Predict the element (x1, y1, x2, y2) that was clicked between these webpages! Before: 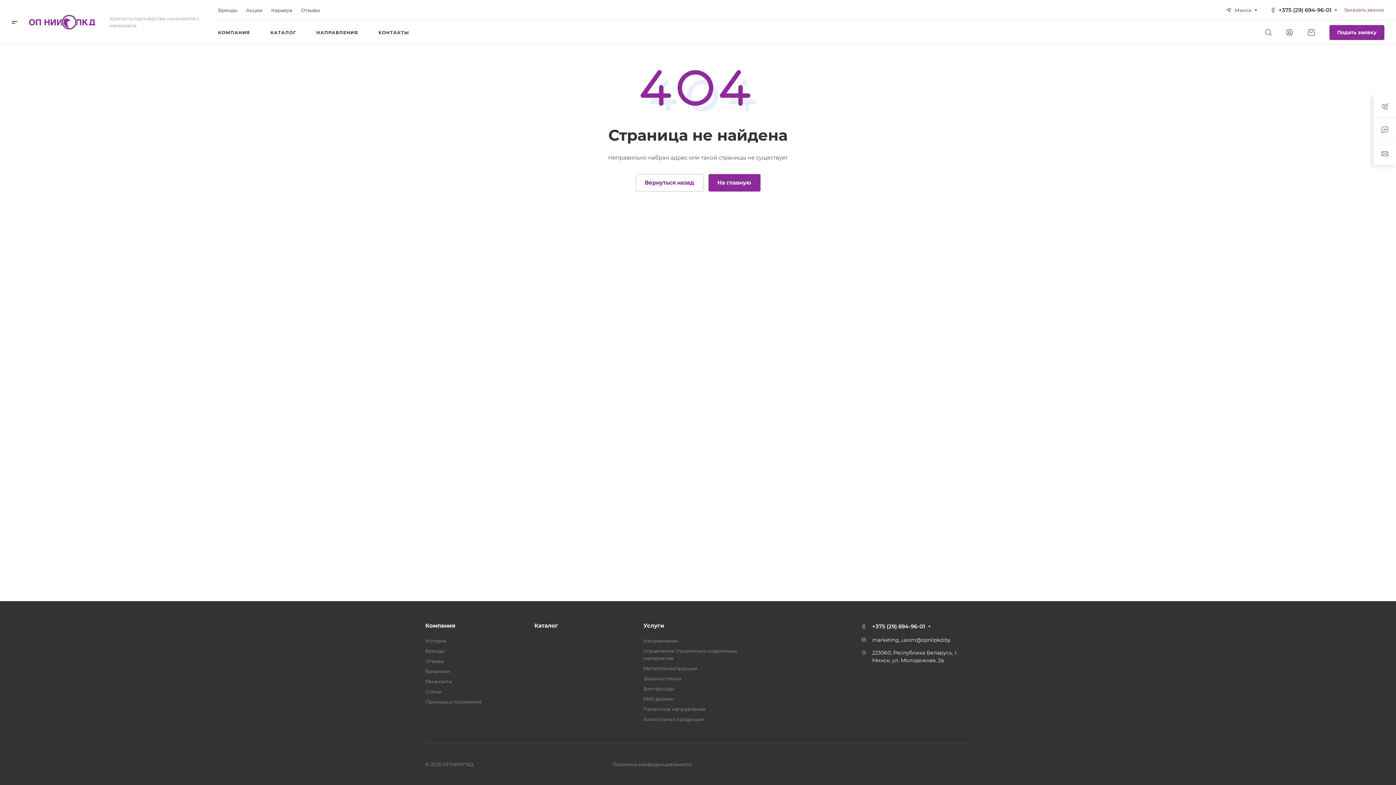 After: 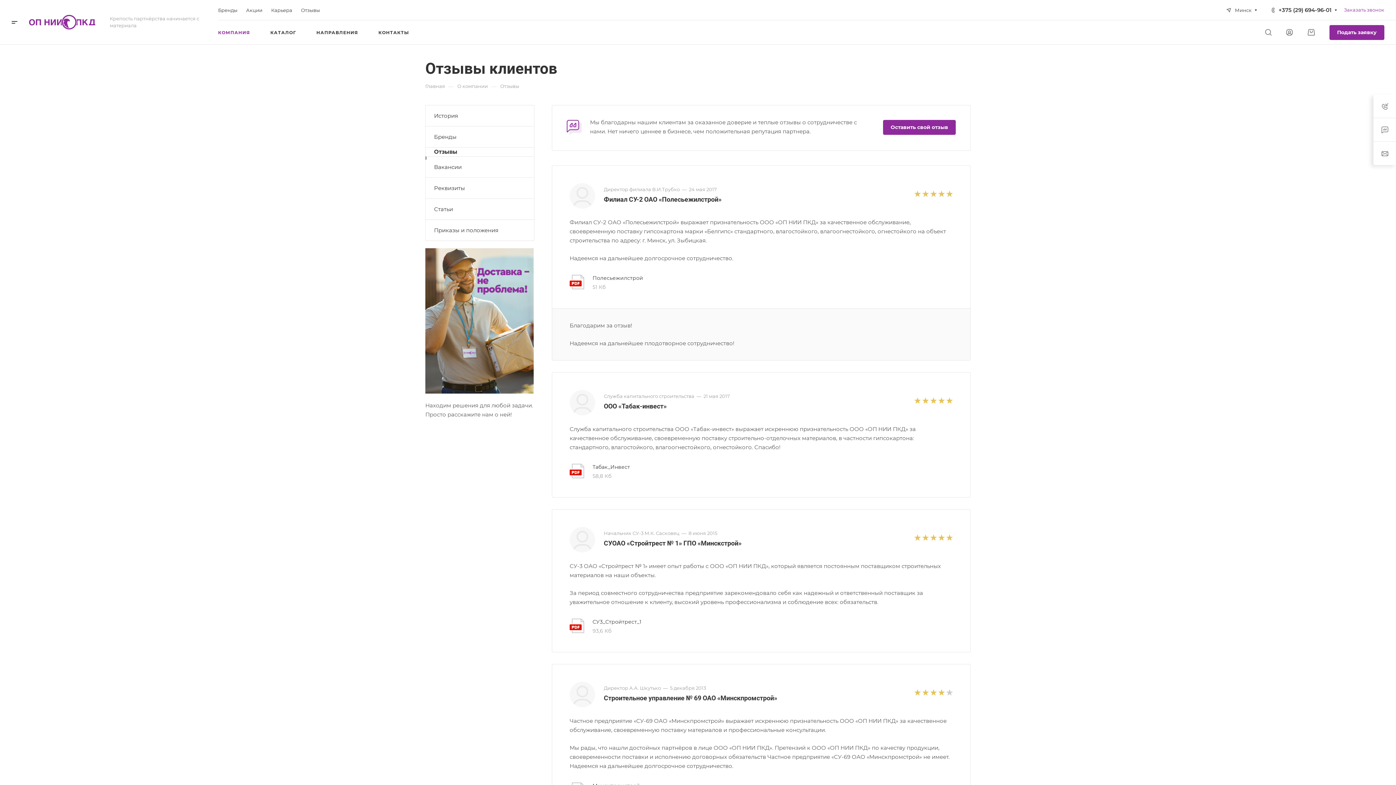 Action: bbox: (425, 658, 444, 664) label: Отзывы